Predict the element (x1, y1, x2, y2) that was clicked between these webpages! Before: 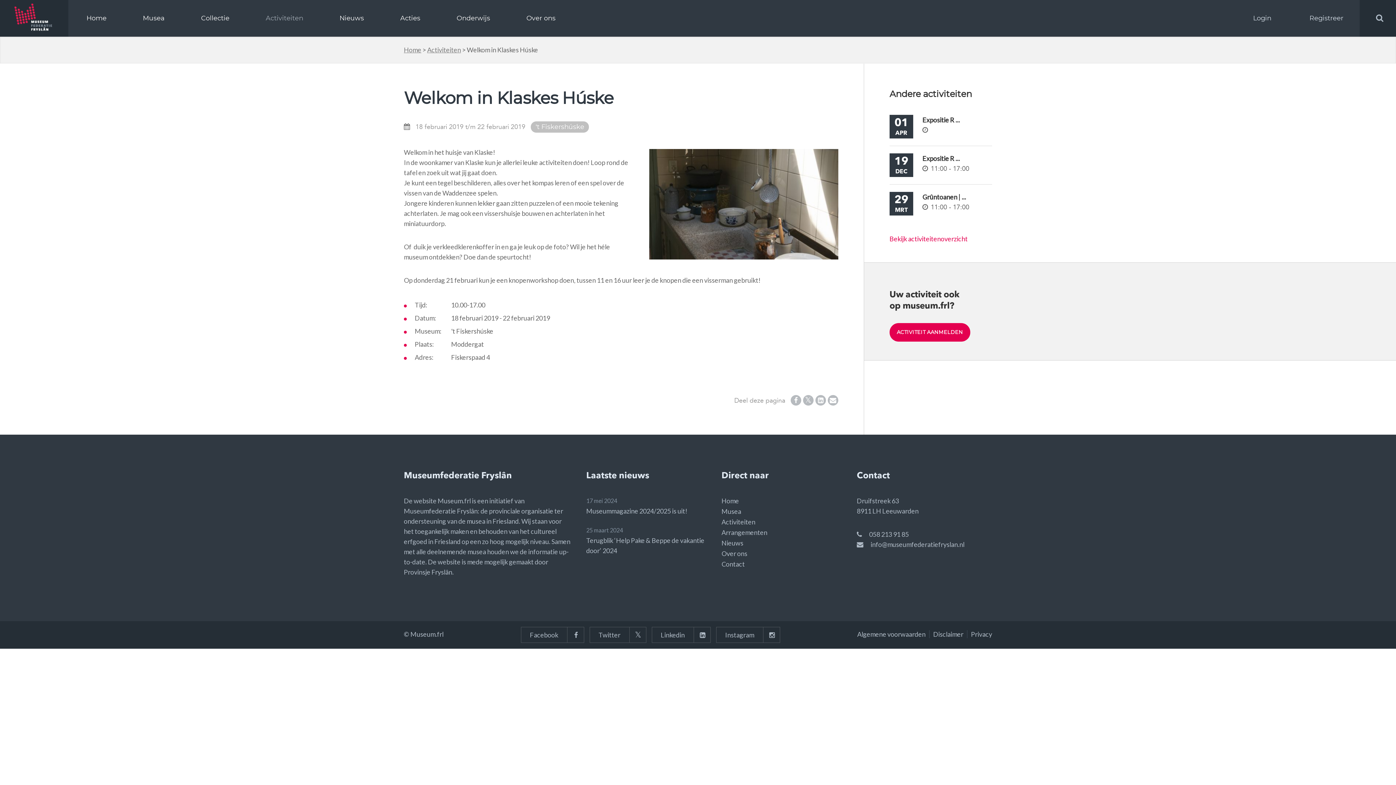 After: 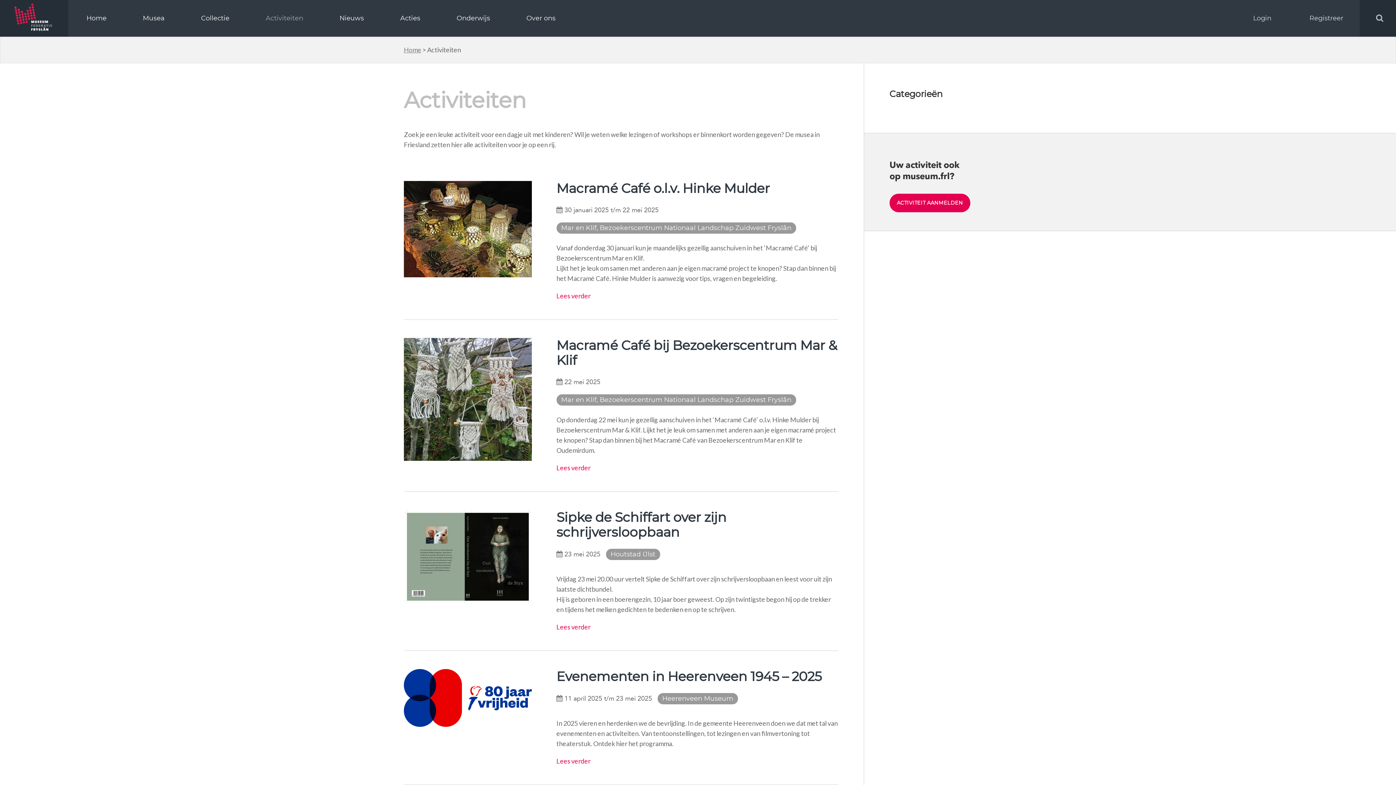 Action: label: Activiteiten bbox: (427, 45, 461, 53)